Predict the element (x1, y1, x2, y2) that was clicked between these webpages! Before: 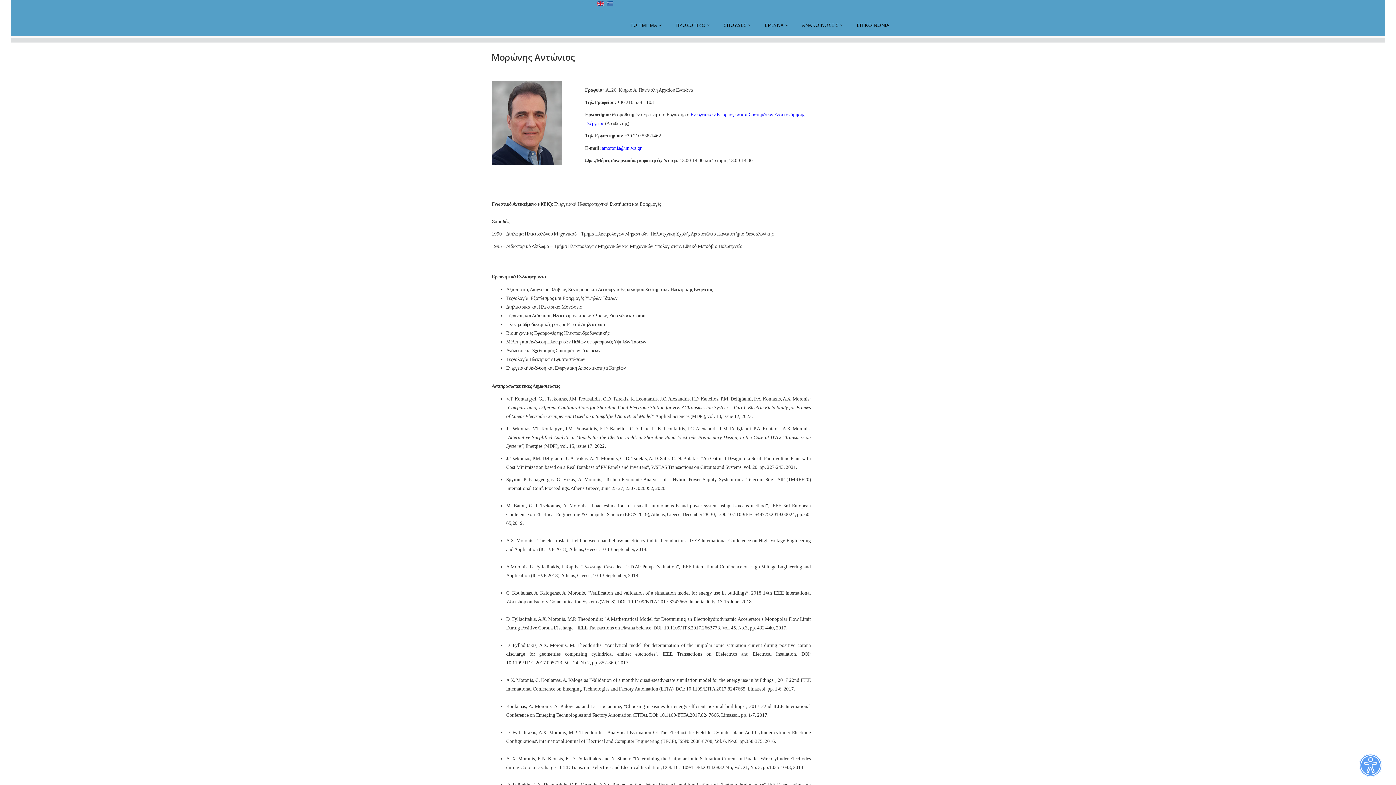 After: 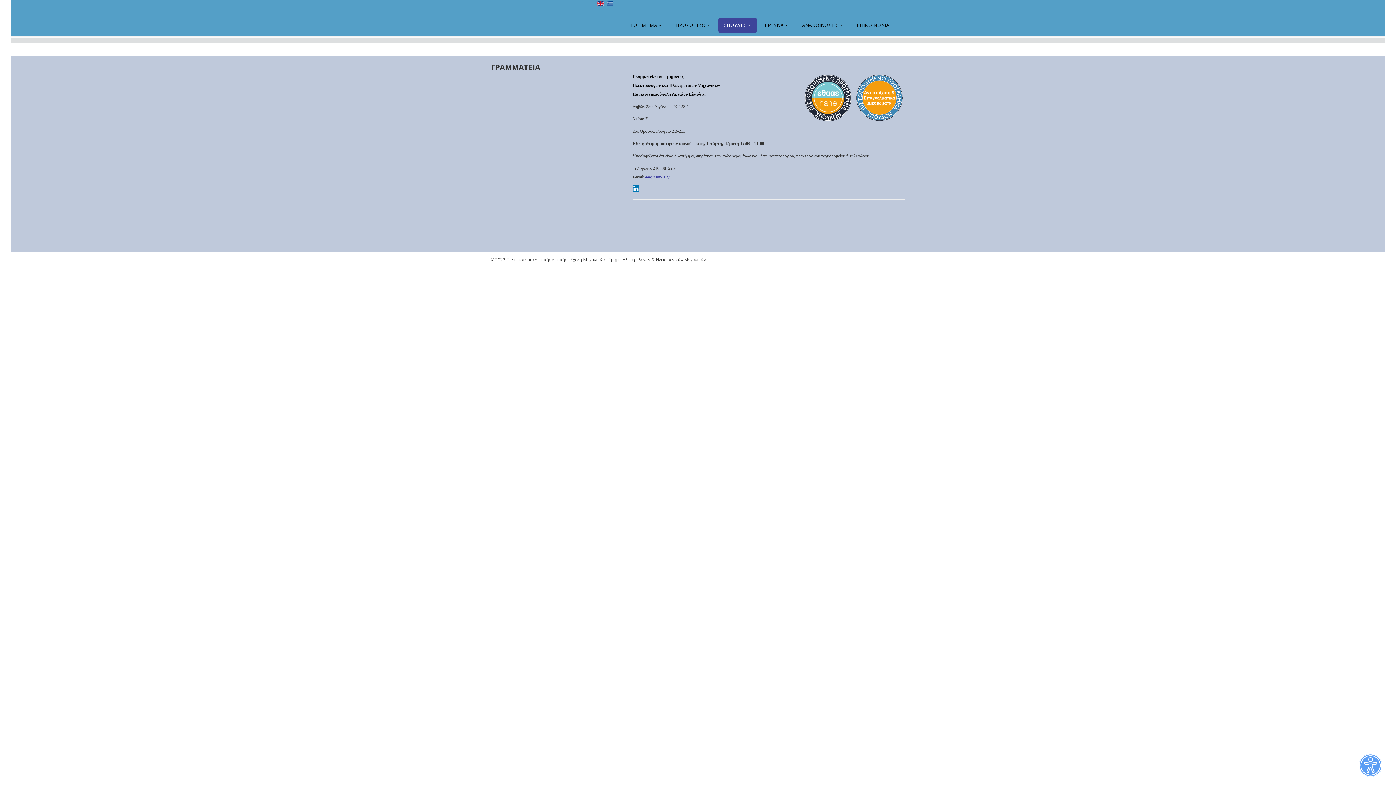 Action: bbox: (718, 17, 757, 32) label: ΣΠΟΥΔΕΣ